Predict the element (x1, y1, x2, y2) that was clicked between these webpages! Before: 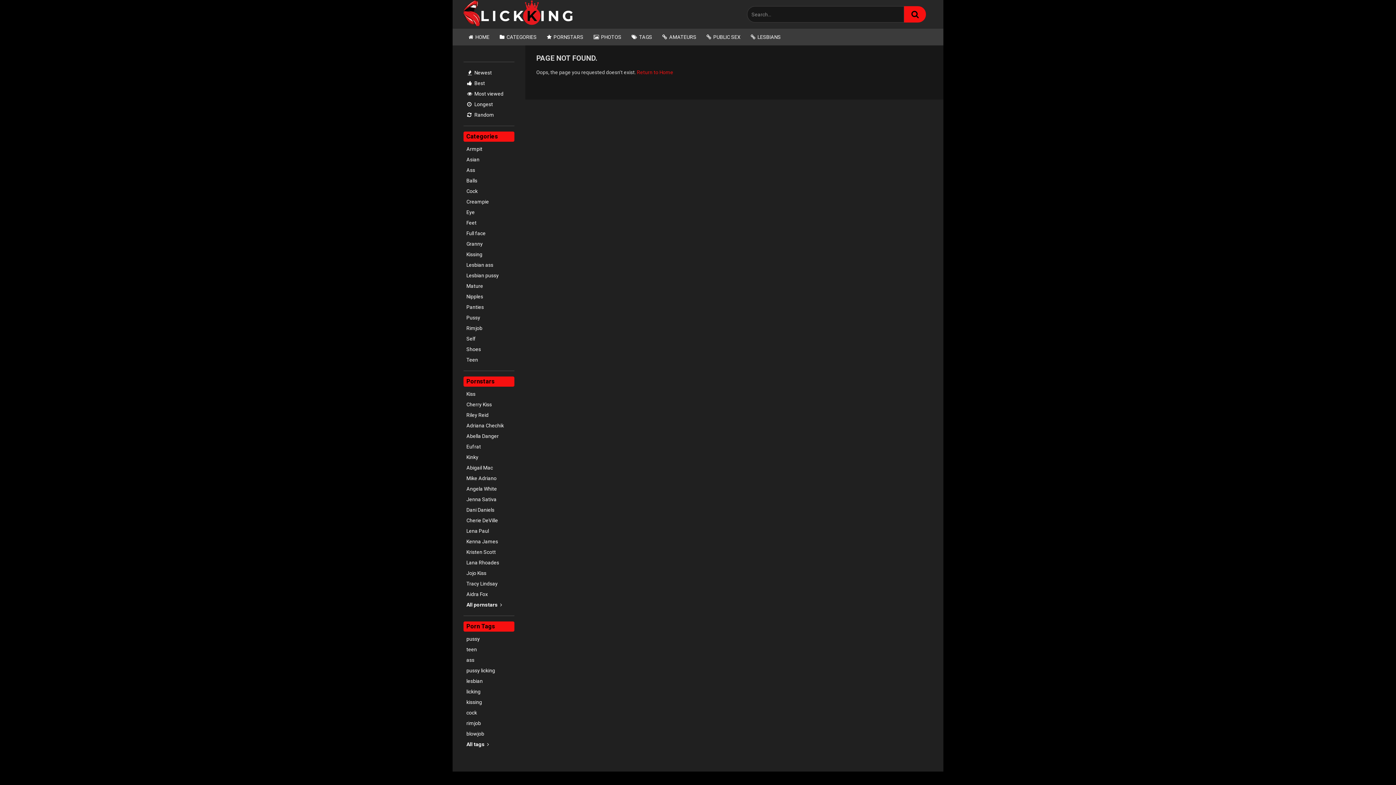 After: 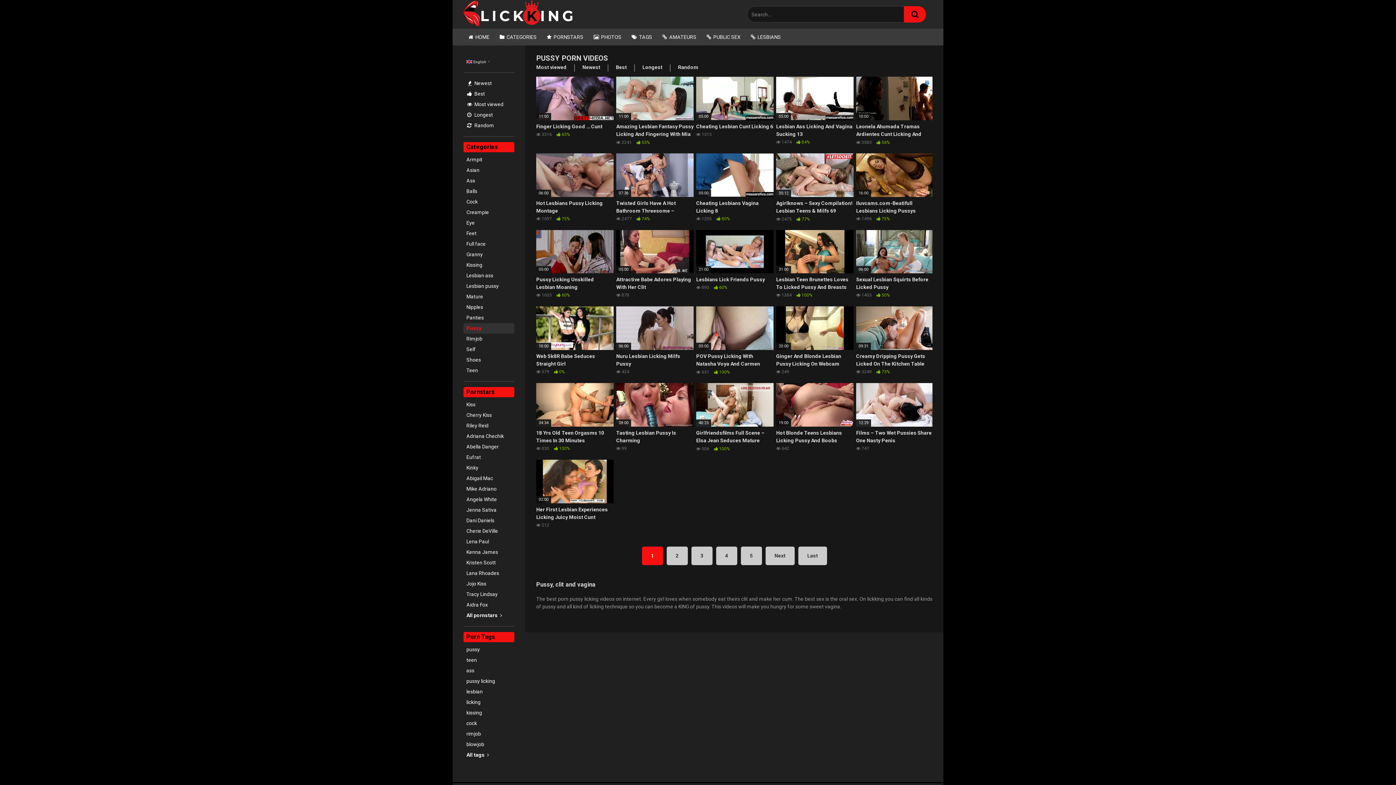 Action: label: Pussy bbox: (463, 312, 514, 323)